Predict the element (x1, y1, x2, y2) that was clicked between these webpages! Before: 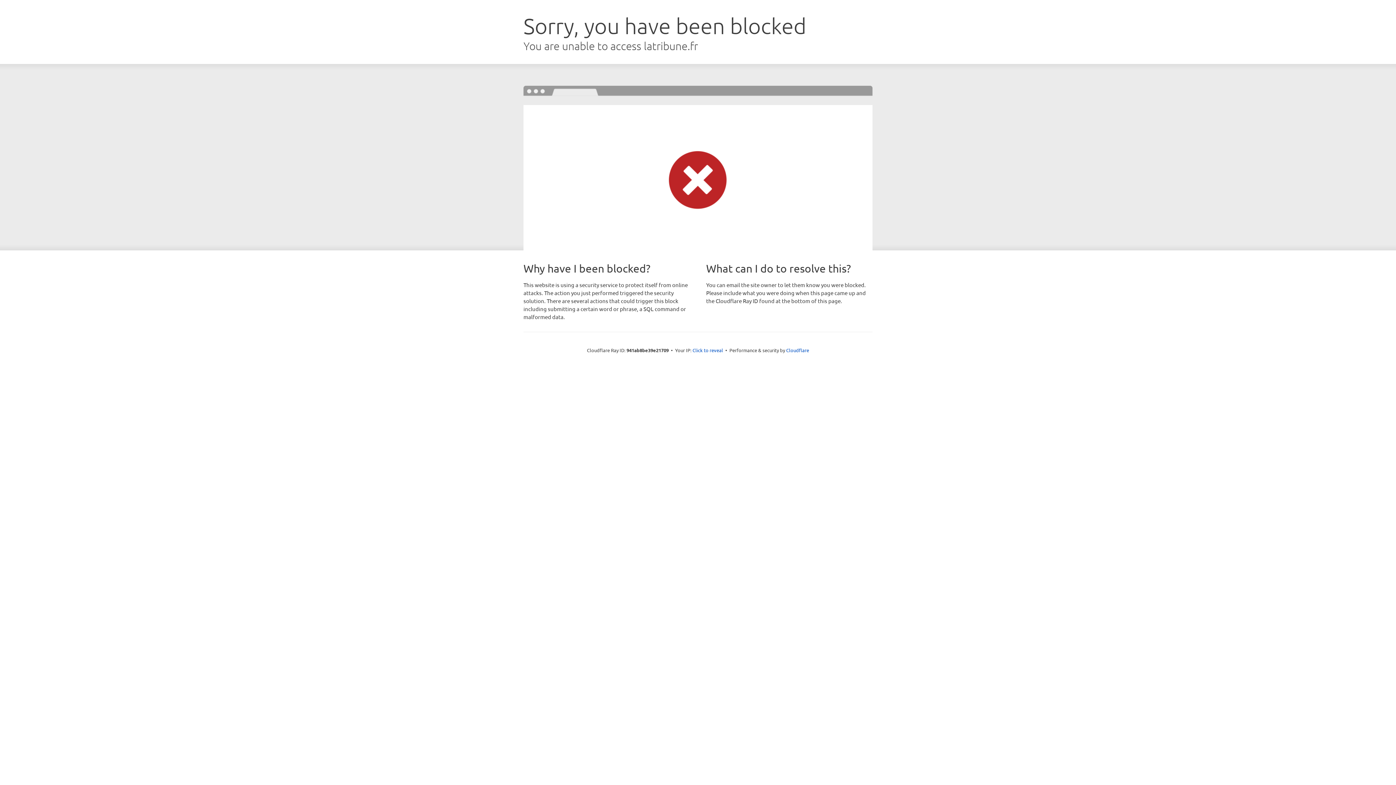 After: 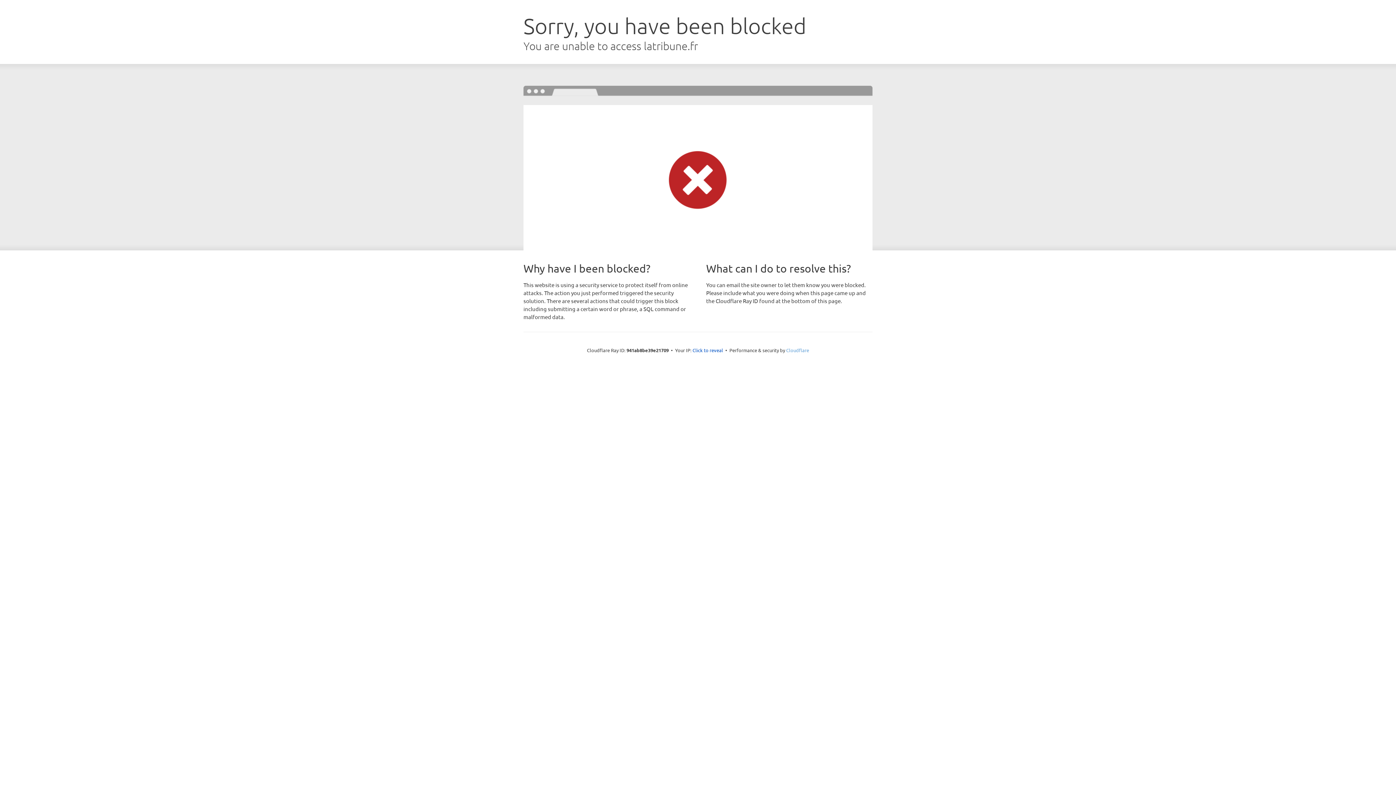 Action: bbox: (786, 347, 809, 353) label: Cloudflare